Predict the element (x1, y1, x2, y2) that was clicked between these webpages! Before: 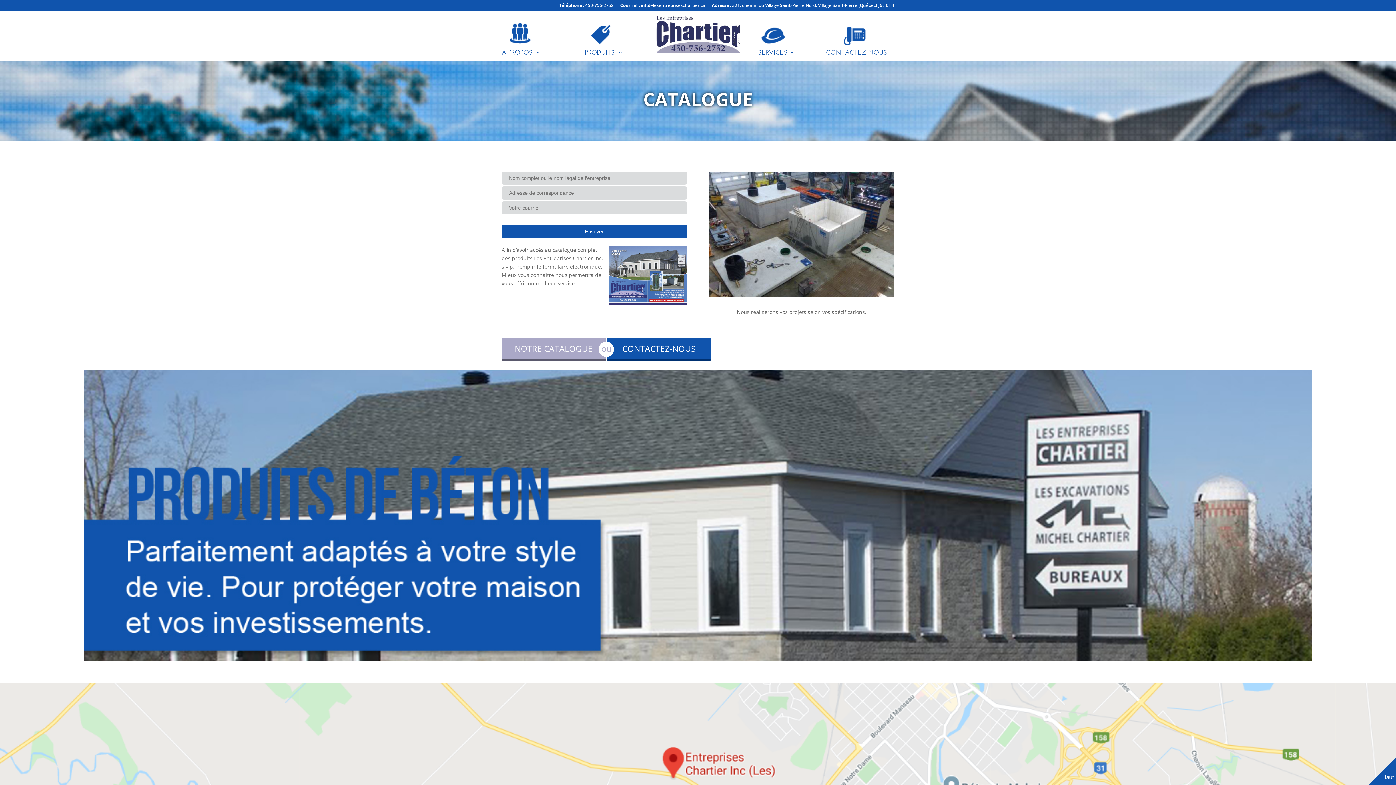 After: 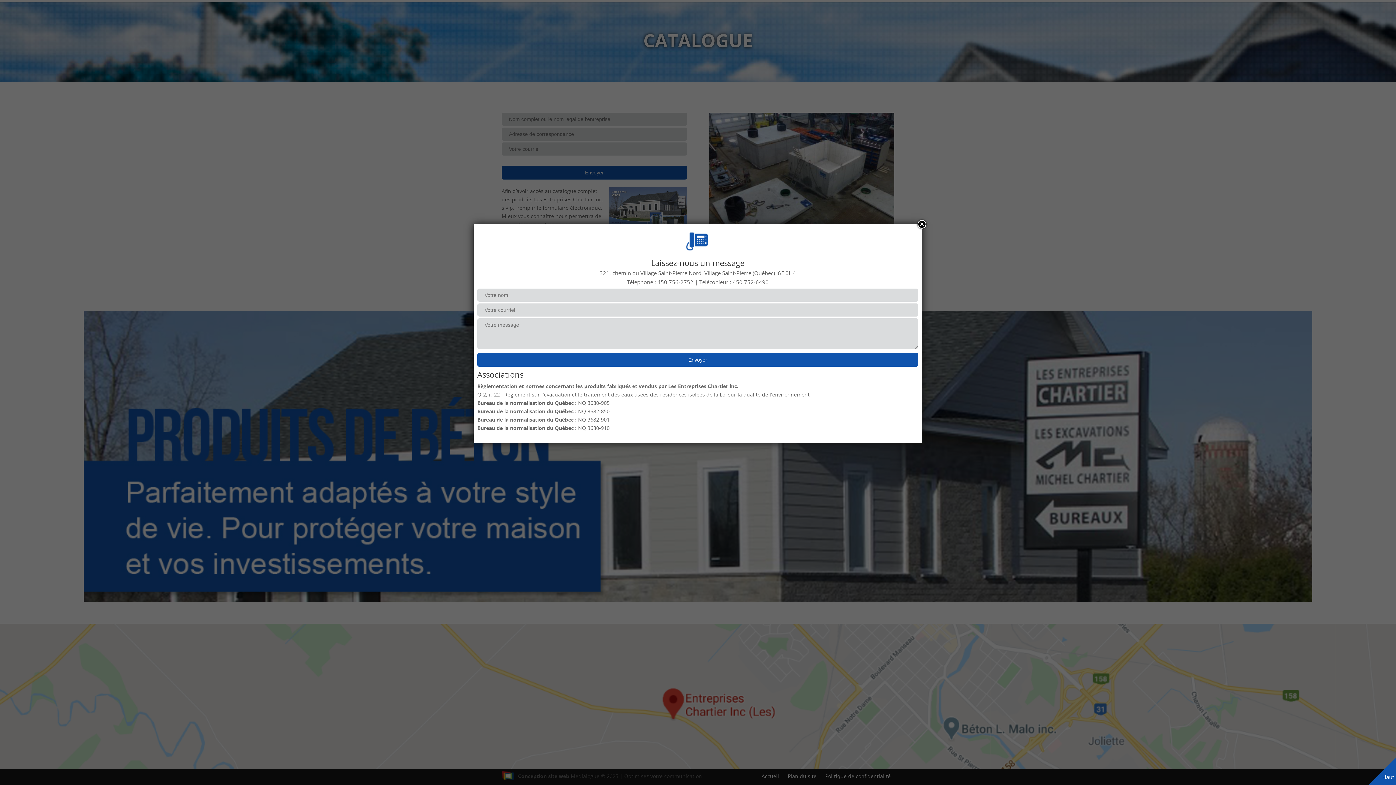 Action: bbox: (607, 338, 711, 360) label: CONTACTEZ-NOUS